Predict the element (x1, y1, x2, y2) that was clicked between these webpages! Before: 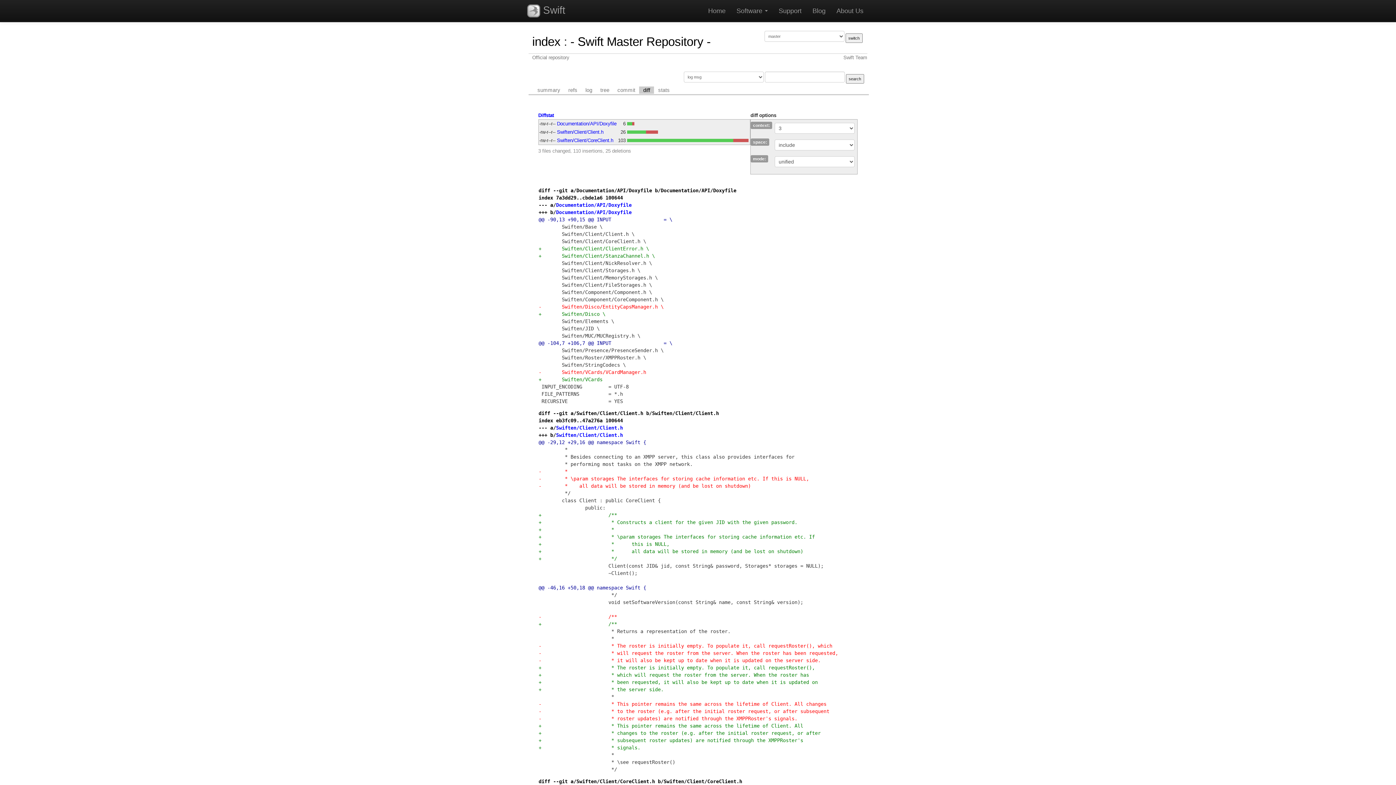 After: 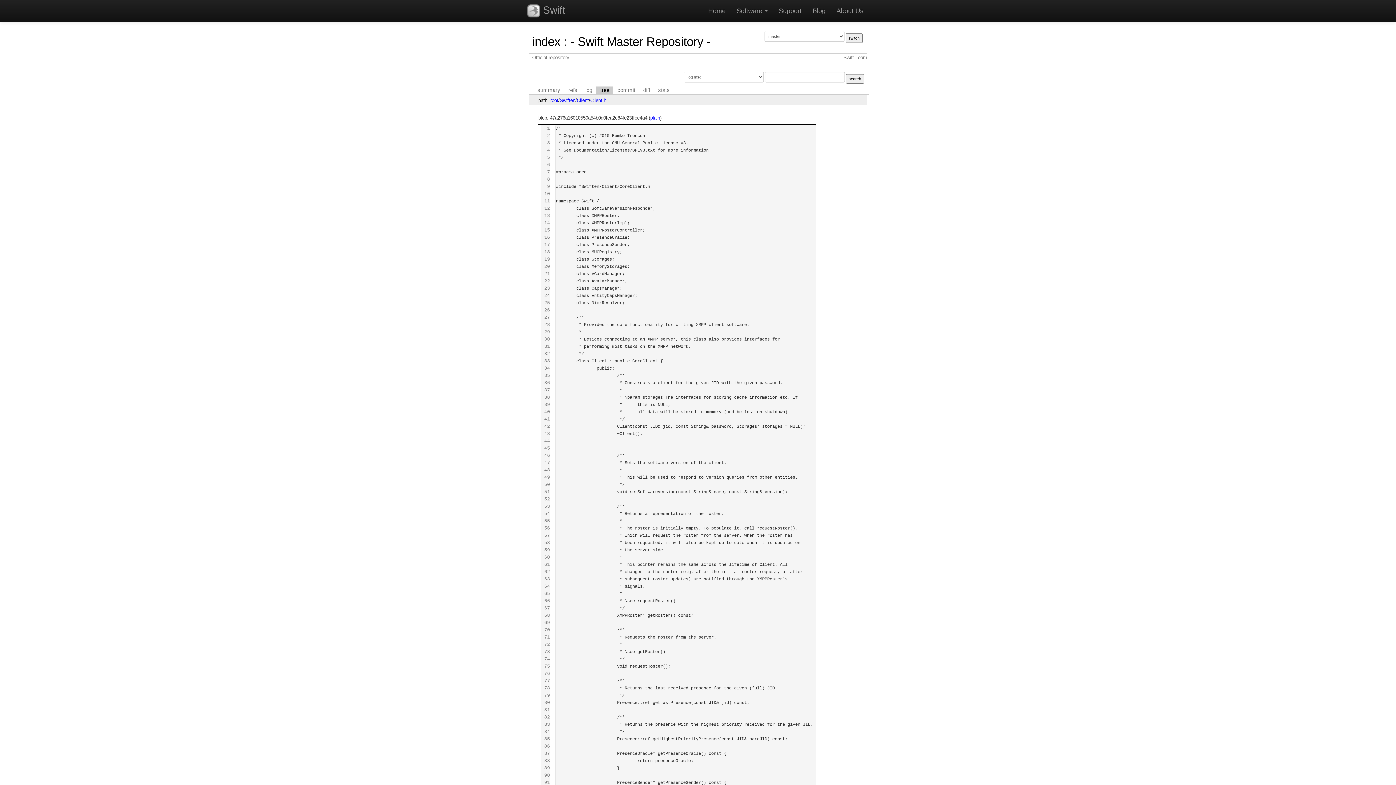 Action: bbox: (556, 432, 623, 438) label: Swiften/Client/Client.h